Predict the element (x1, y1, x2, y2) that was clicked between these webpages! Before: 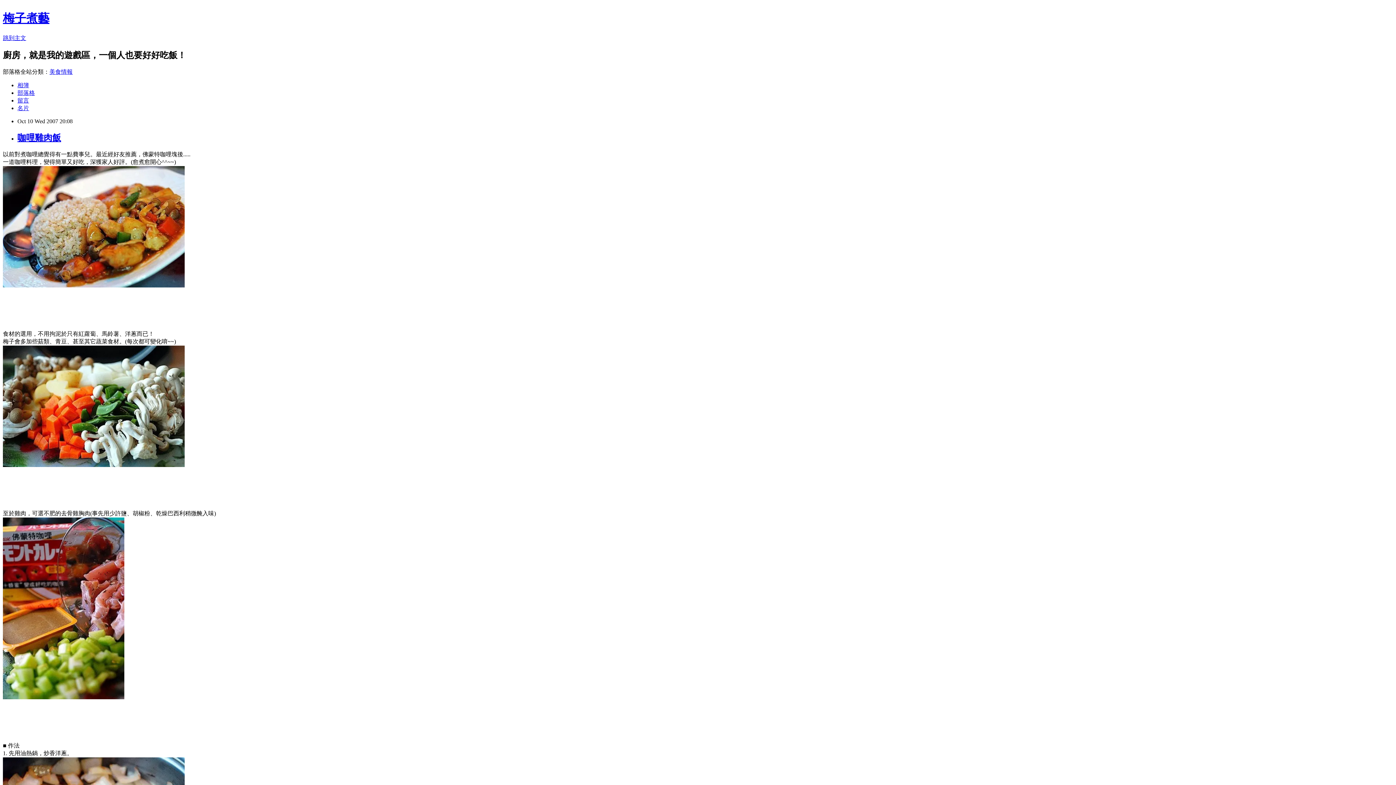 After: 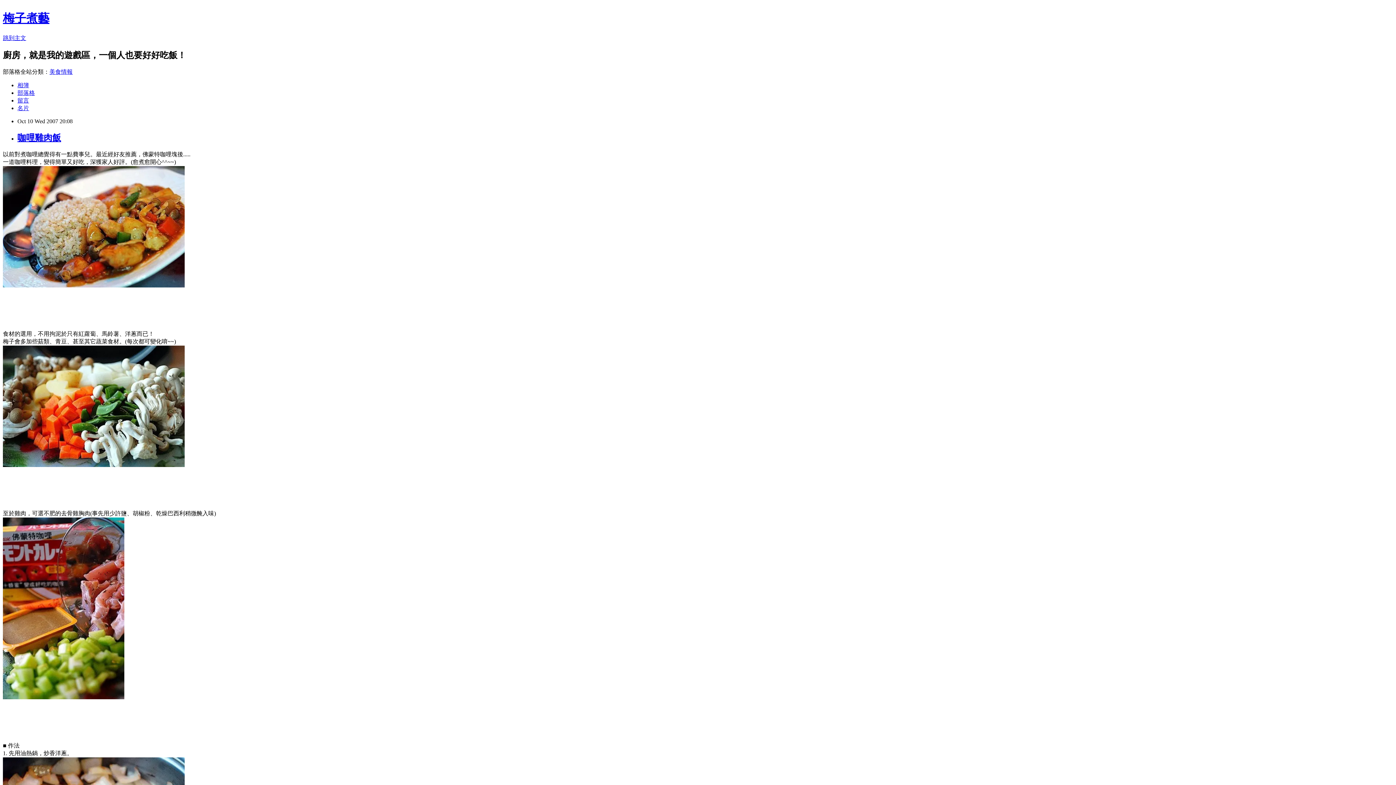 Action: bbox: (17, 132, 61, 142) label: 咖哩雞肉飯